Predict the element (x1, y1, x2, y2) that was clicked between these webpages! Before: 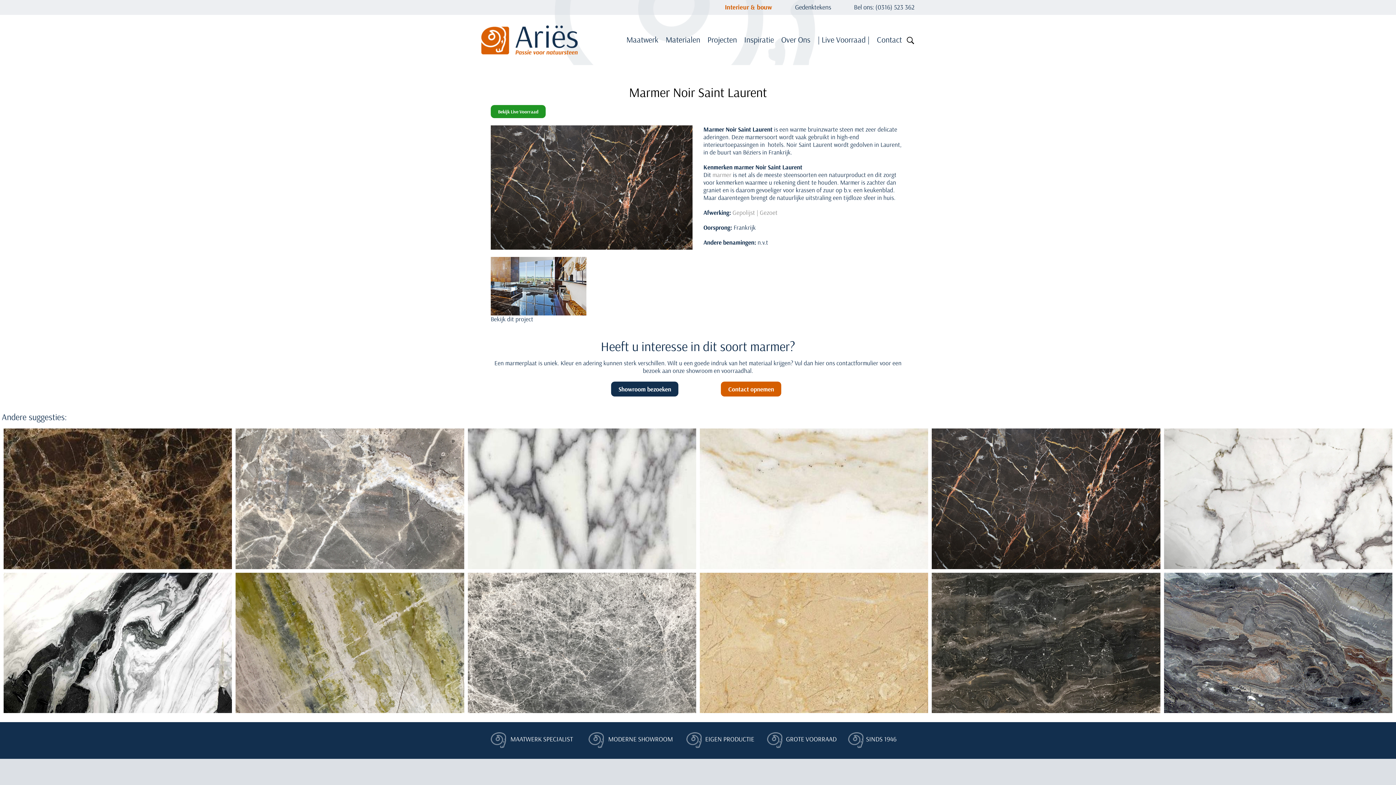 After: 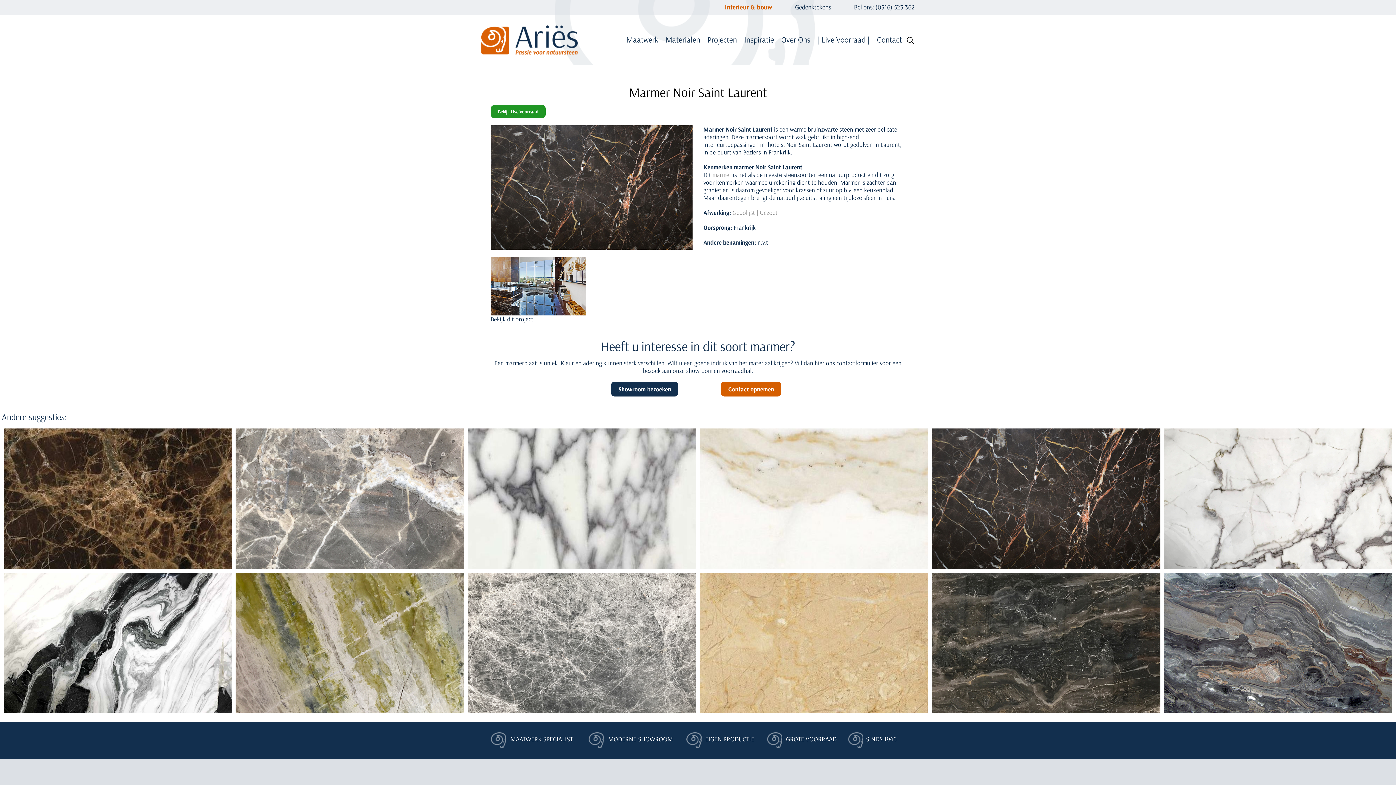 Action: bbox: (466, 571, 698, 715)